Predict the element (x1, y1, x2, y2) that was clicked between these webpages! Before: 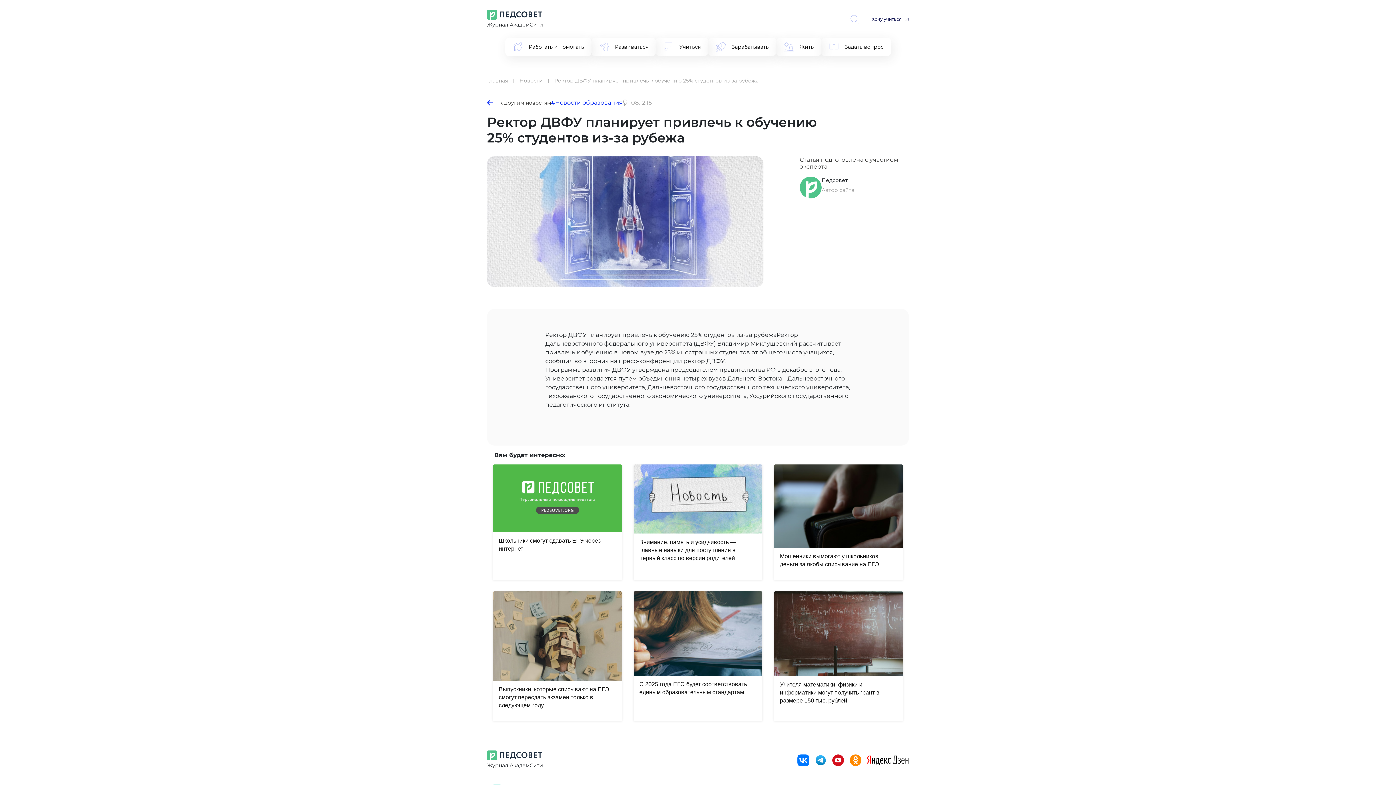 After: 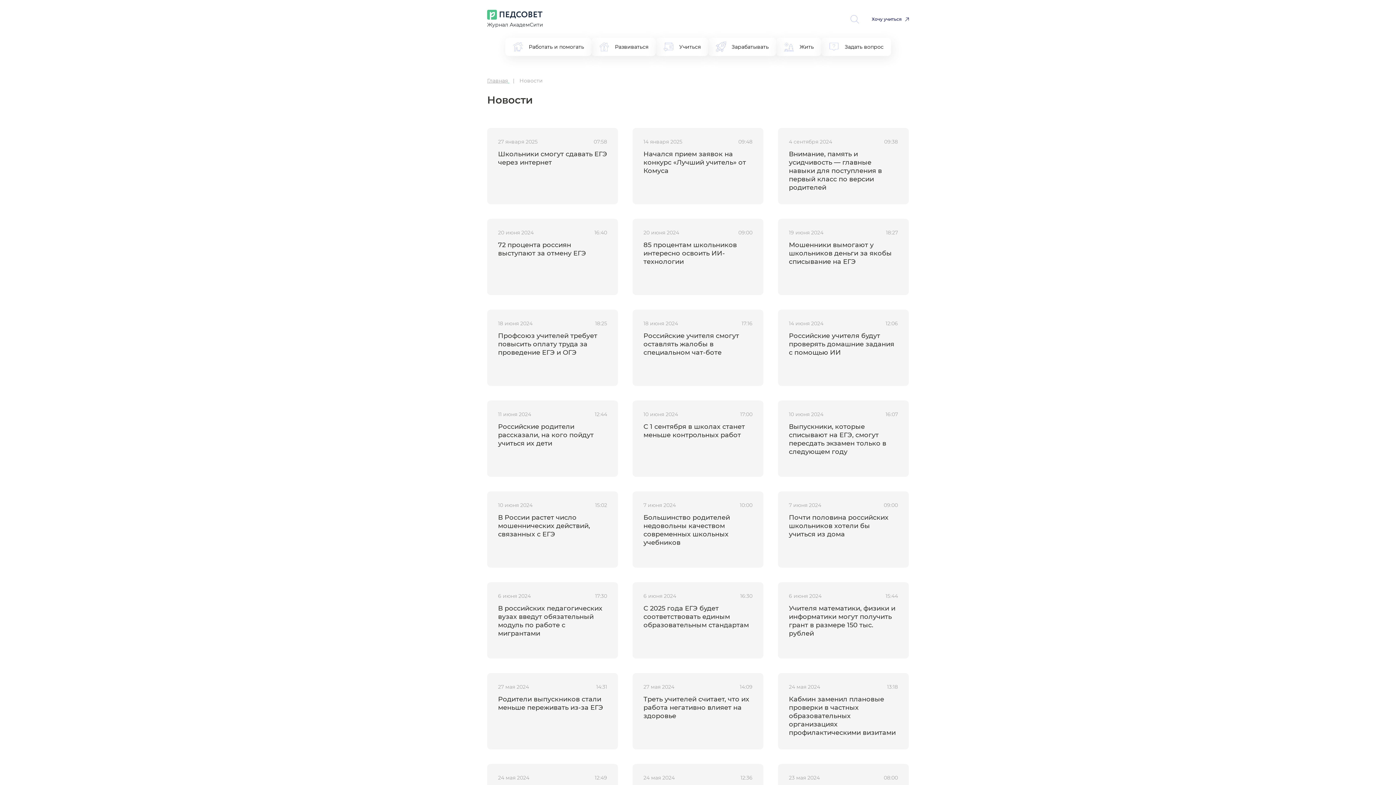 Action: bbox: (519, 77, 544, 84) label: Новости 